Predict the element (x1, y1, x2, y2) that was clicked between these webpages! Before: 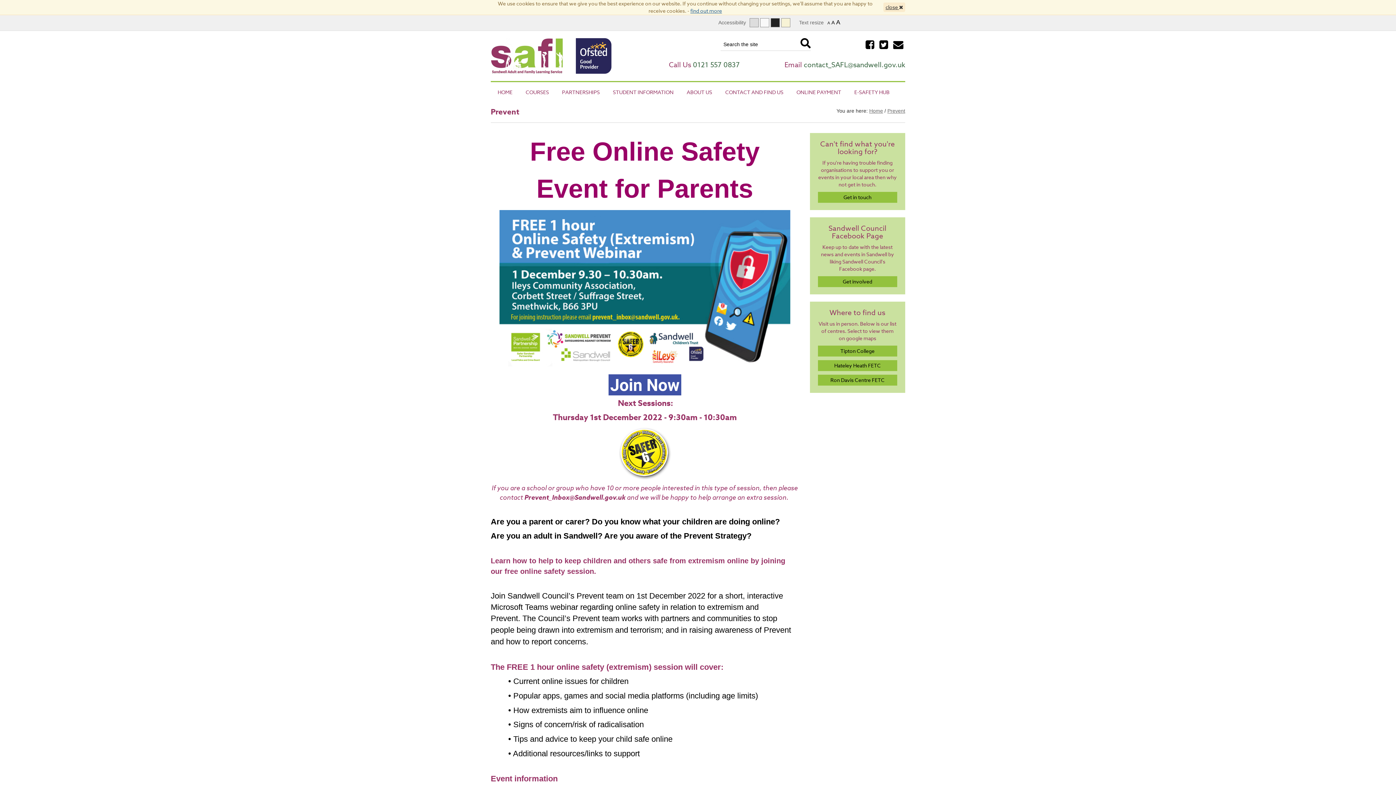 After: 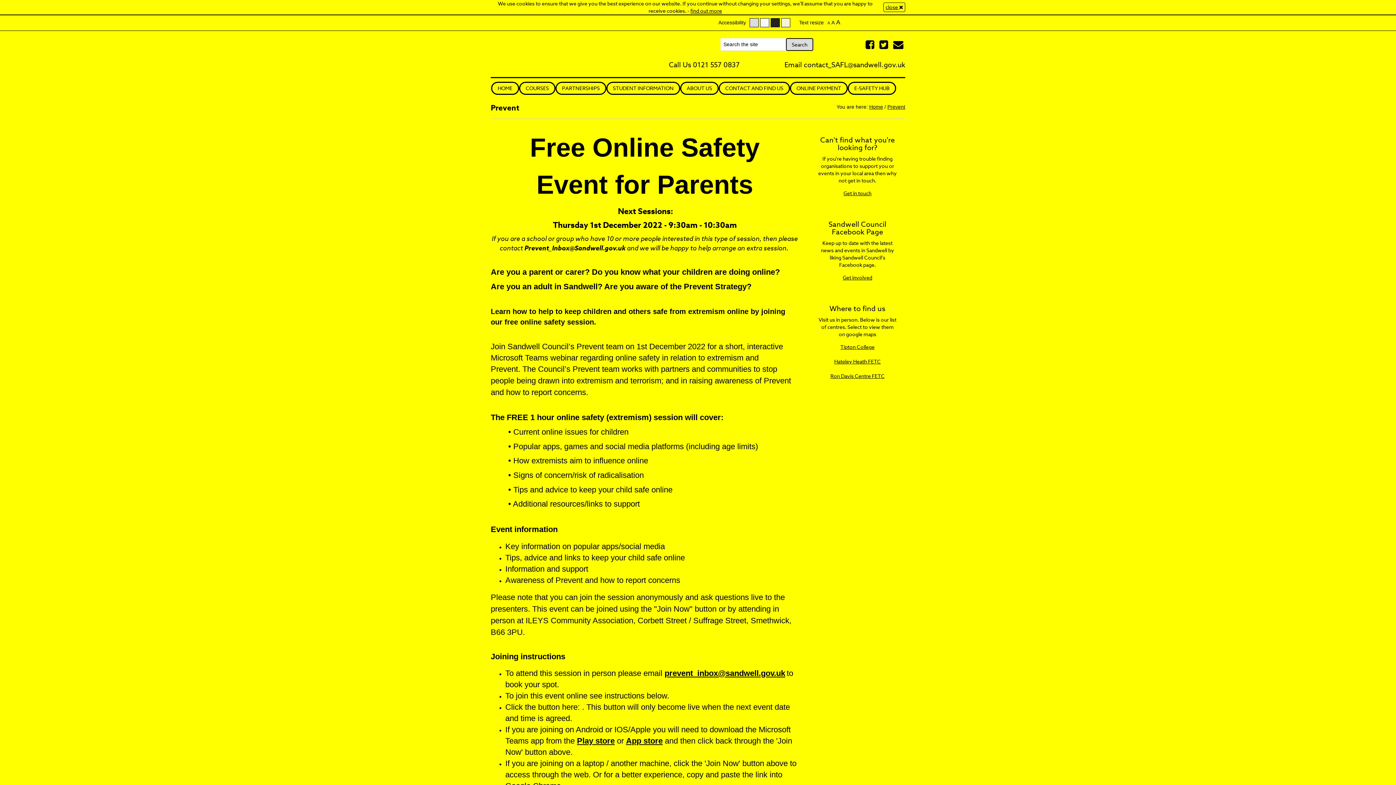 Action: bbox: (770, 18, 780, 27) label: High contrast